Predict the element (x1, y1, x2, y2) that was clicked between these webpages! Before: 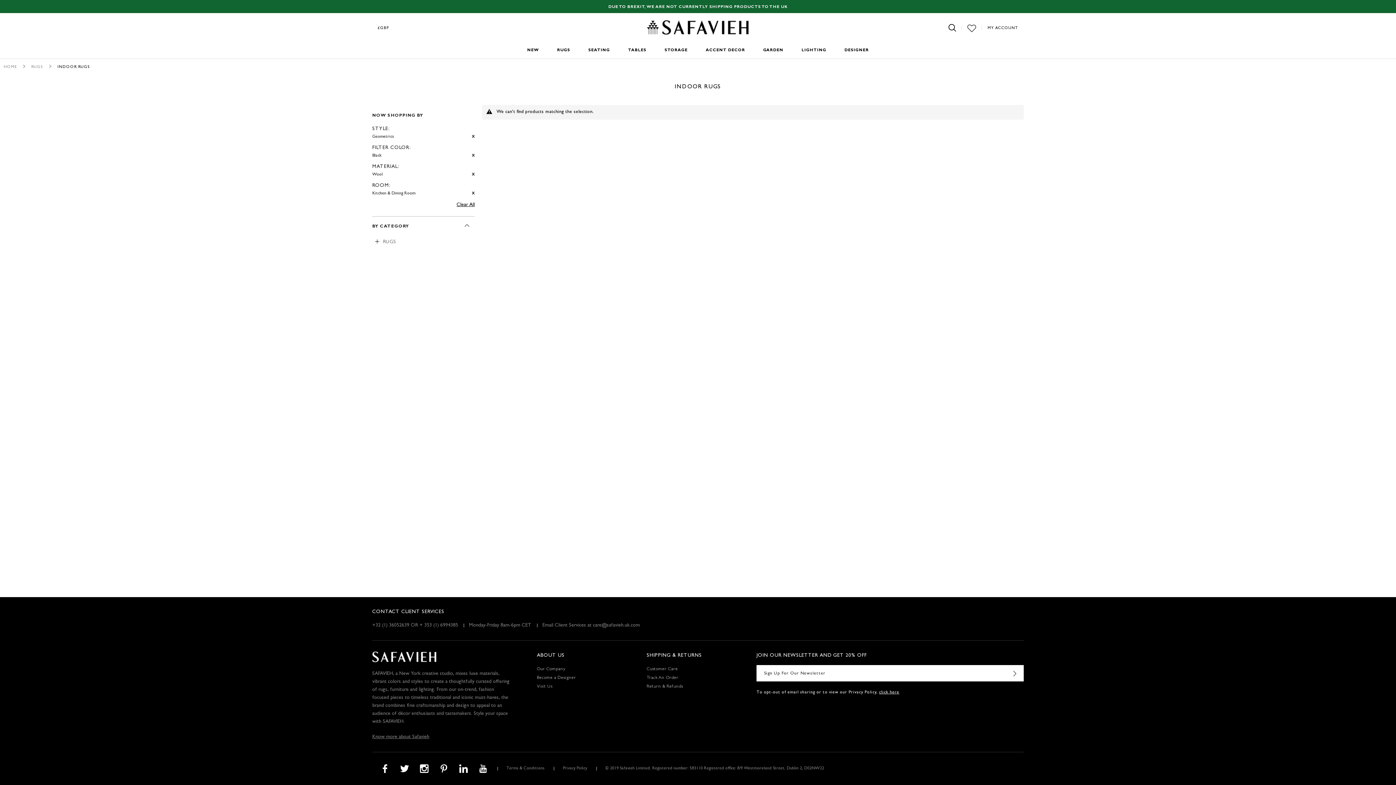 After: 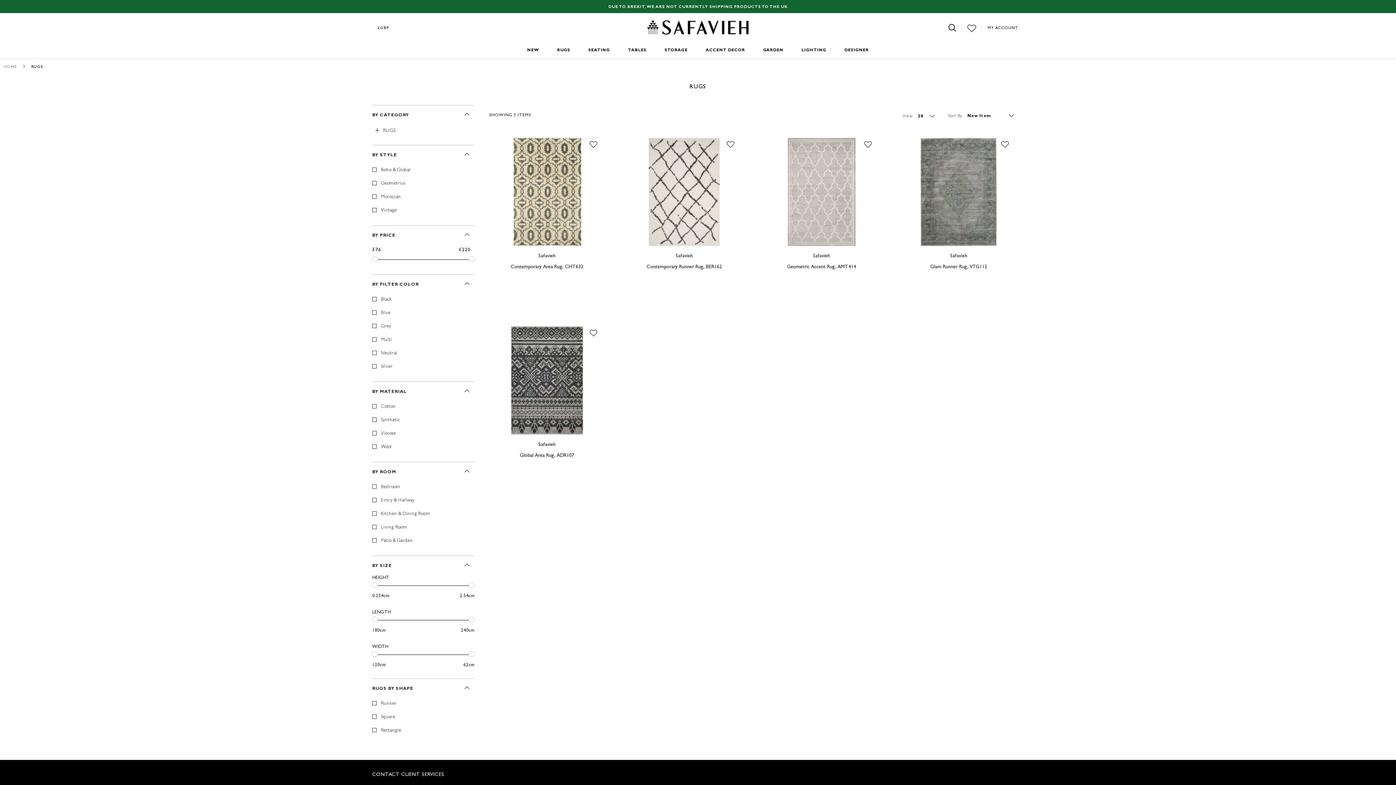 Action: label: RUGS bbox: (557, 42, 570, 58)